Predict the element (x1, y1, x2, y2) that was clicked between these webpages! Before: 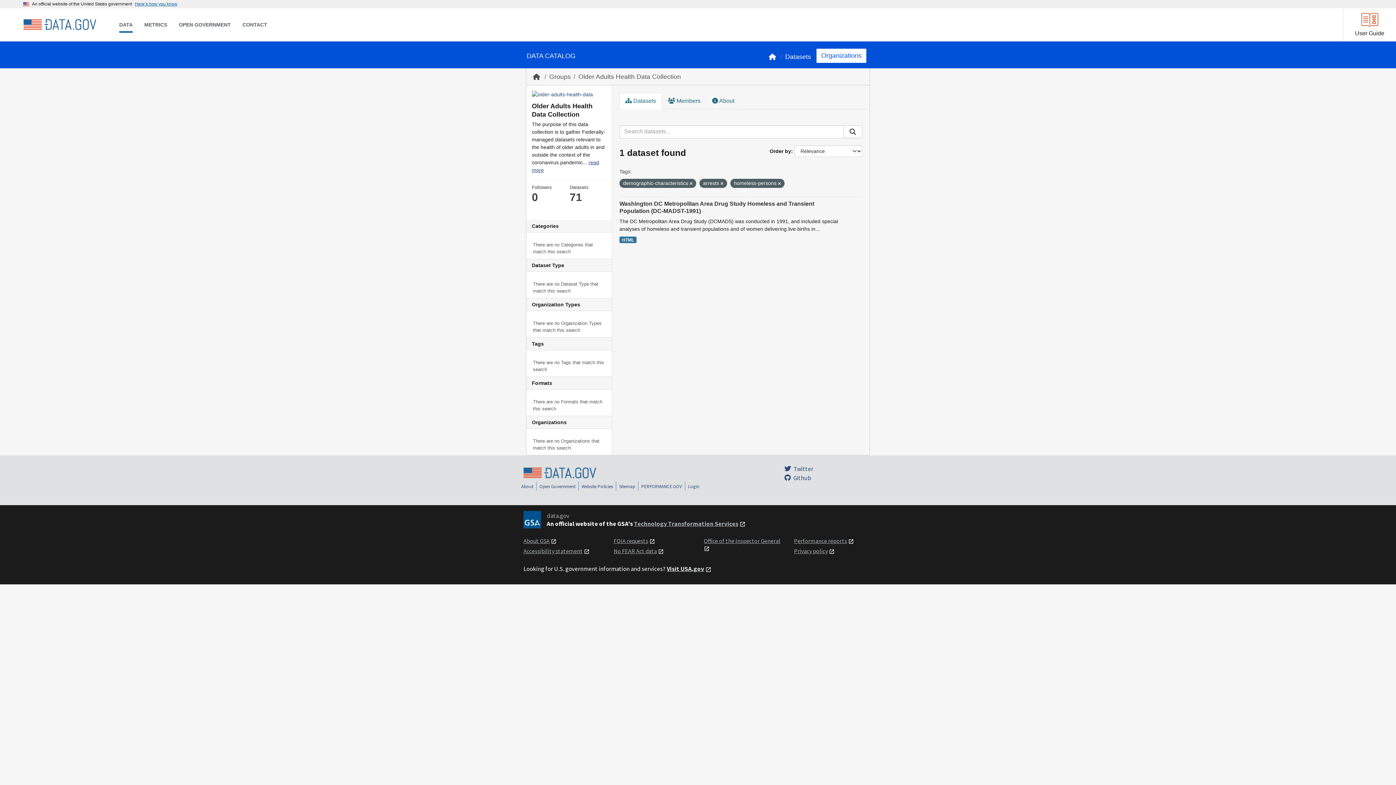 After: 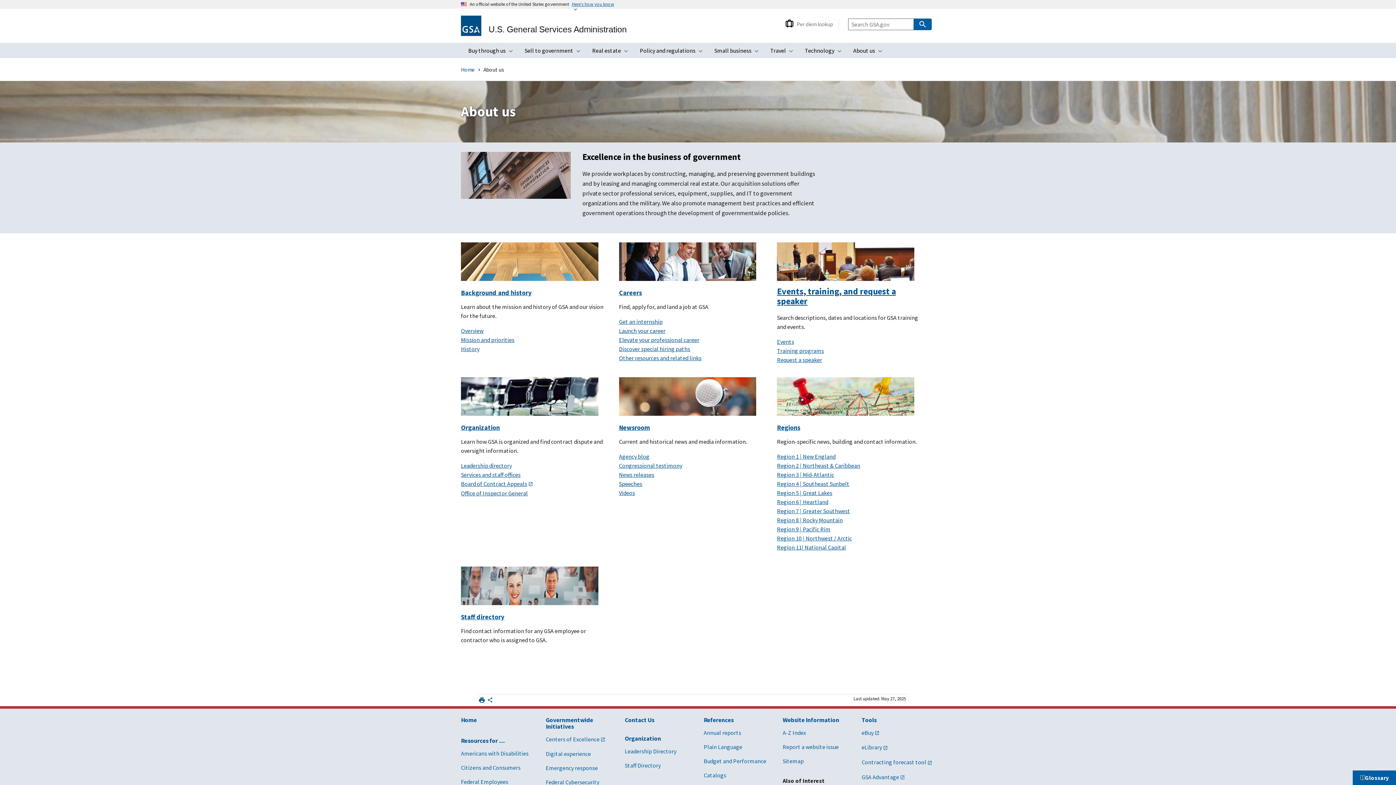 Action: bbox: (523, 537, 549, 544) label: About GSA